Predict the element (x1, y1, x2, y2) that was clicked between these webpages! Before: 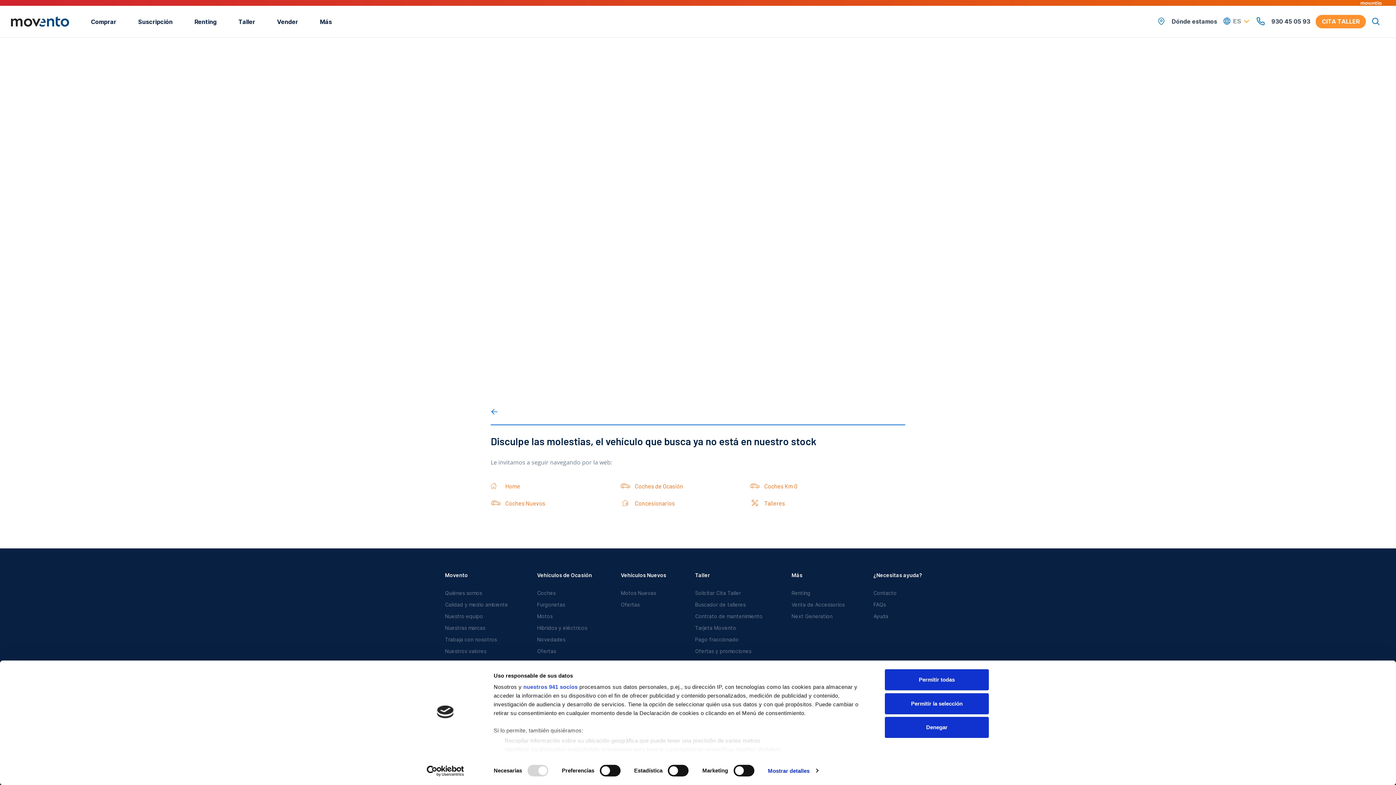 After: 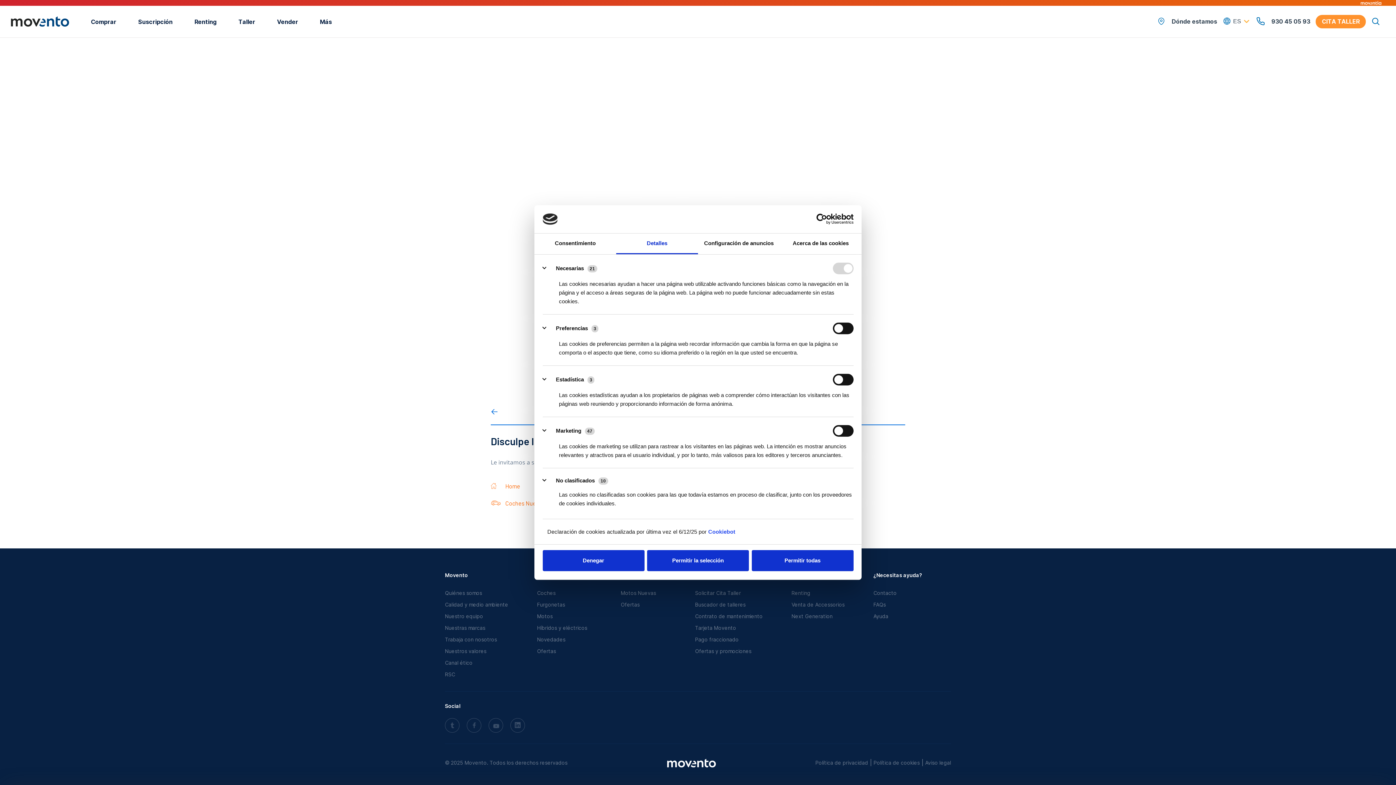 Action: label: Mostrar detalles bbox: (768, 765, 818, 776)